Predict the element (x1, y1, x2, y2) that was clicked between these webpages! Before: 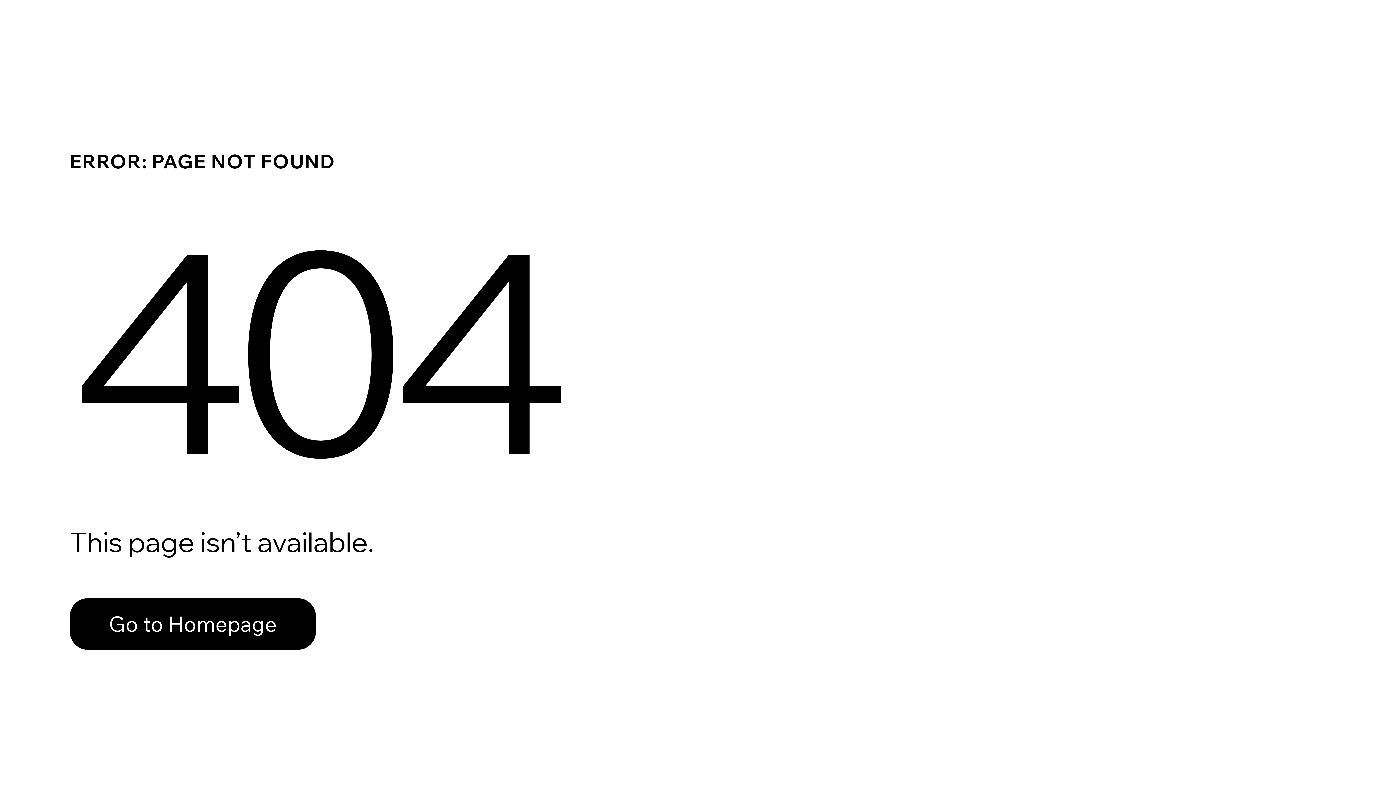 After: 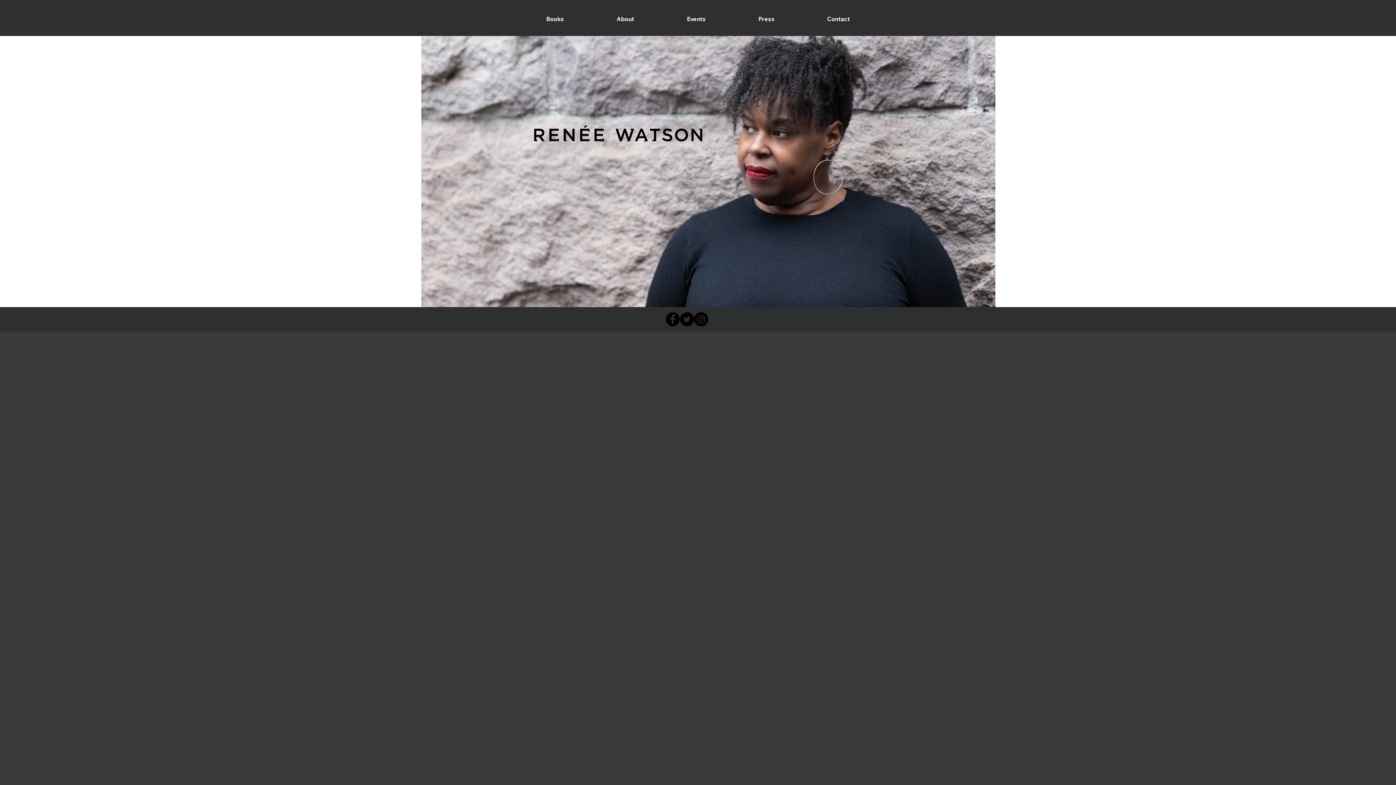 Action: bbox: (69, 598, 316, 650) label: Go to Homepage